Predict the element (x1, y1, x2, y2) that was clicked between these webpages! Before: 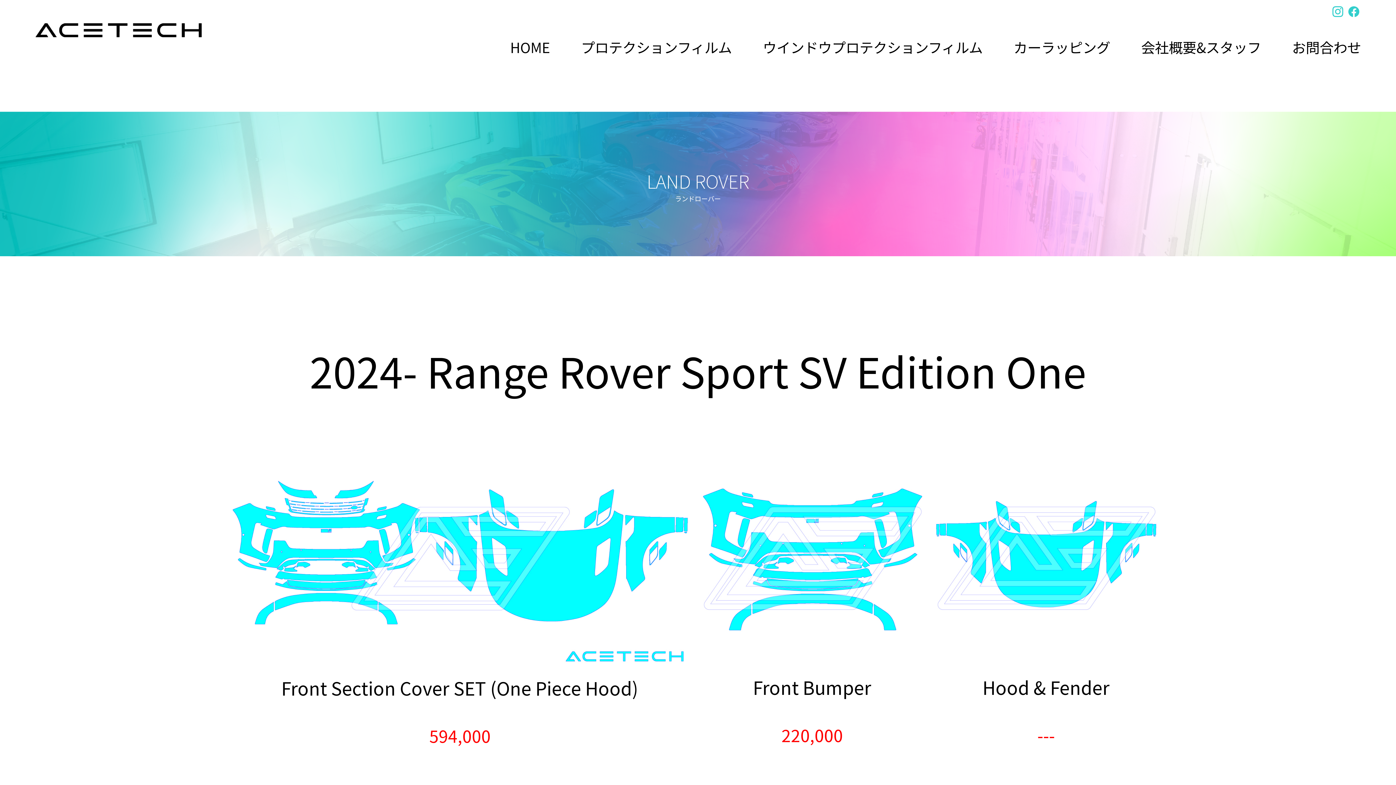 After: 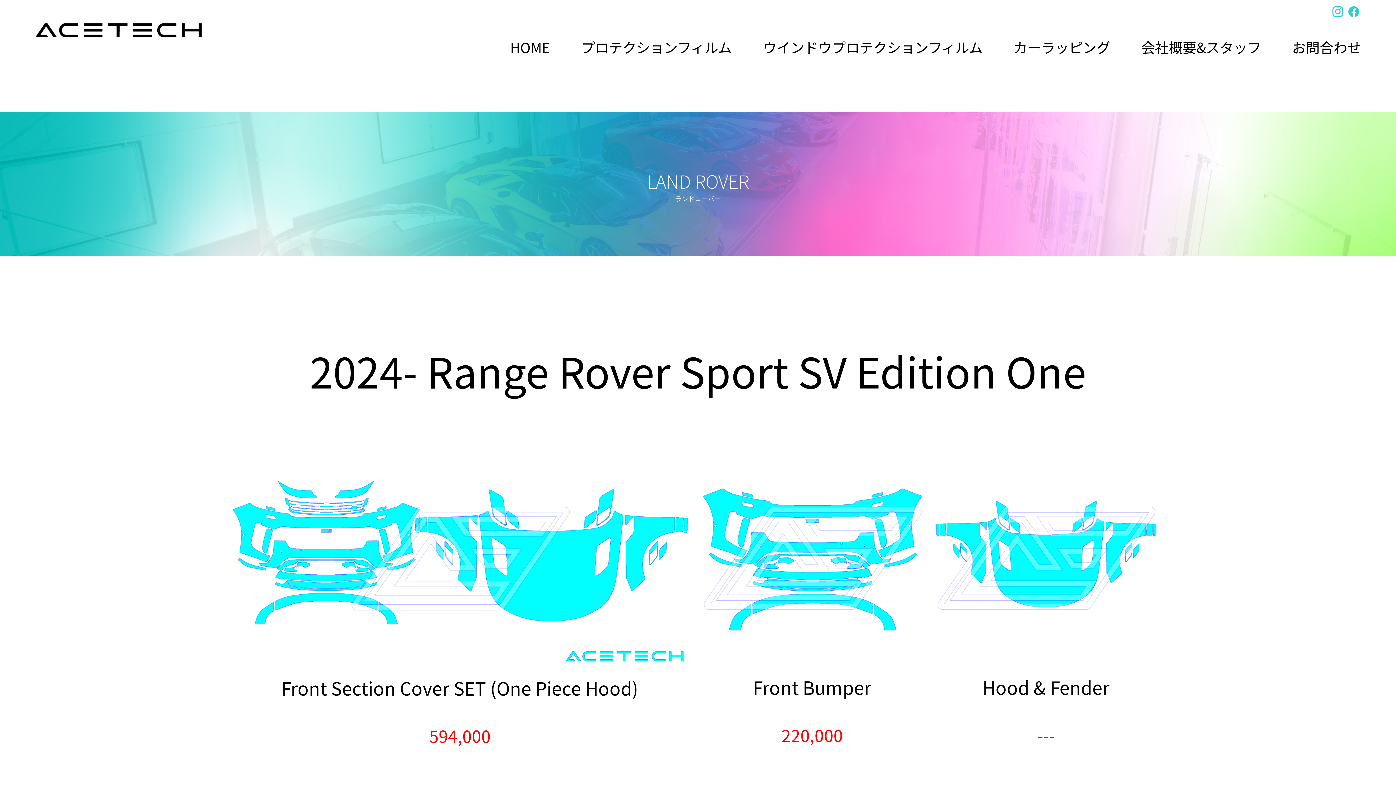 Action: bbox: (1346, 10, 1361, 19)